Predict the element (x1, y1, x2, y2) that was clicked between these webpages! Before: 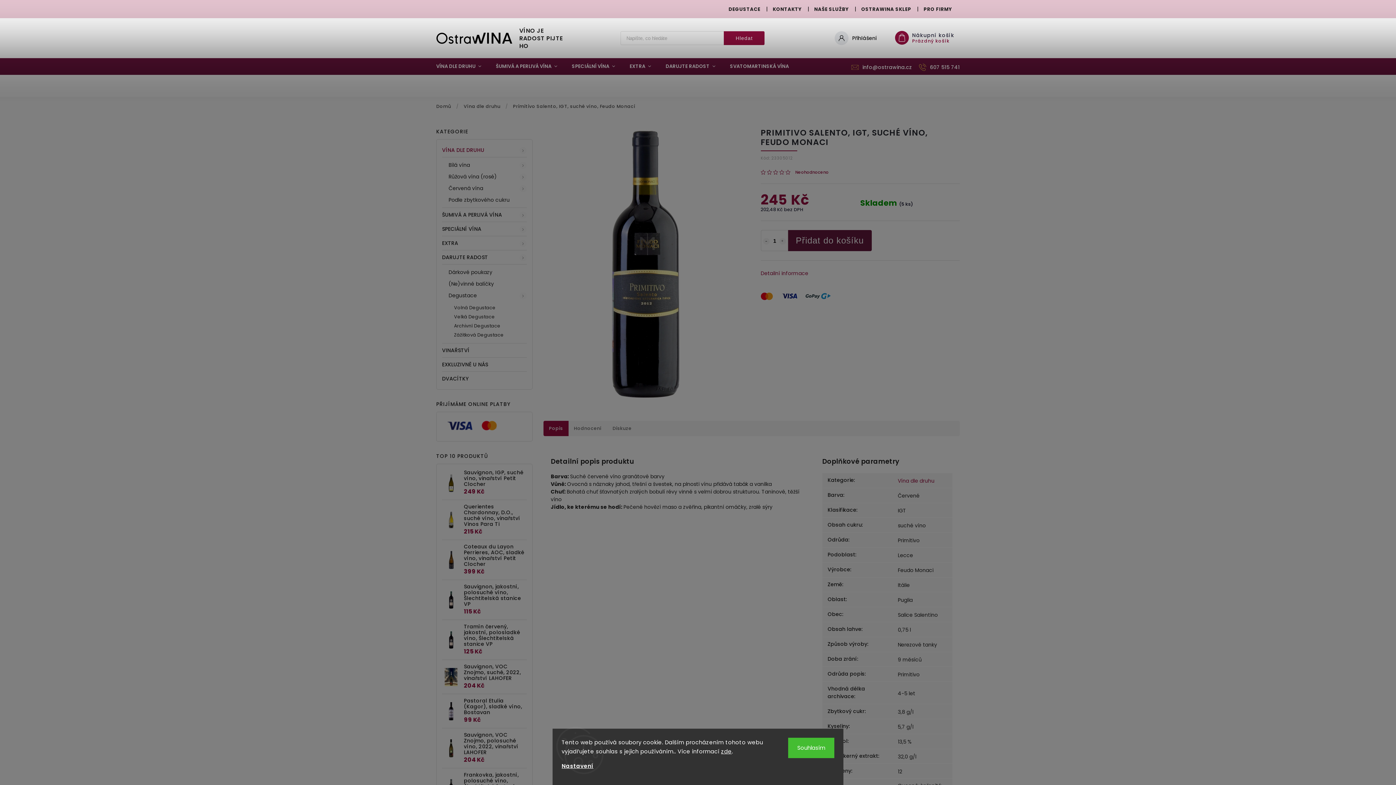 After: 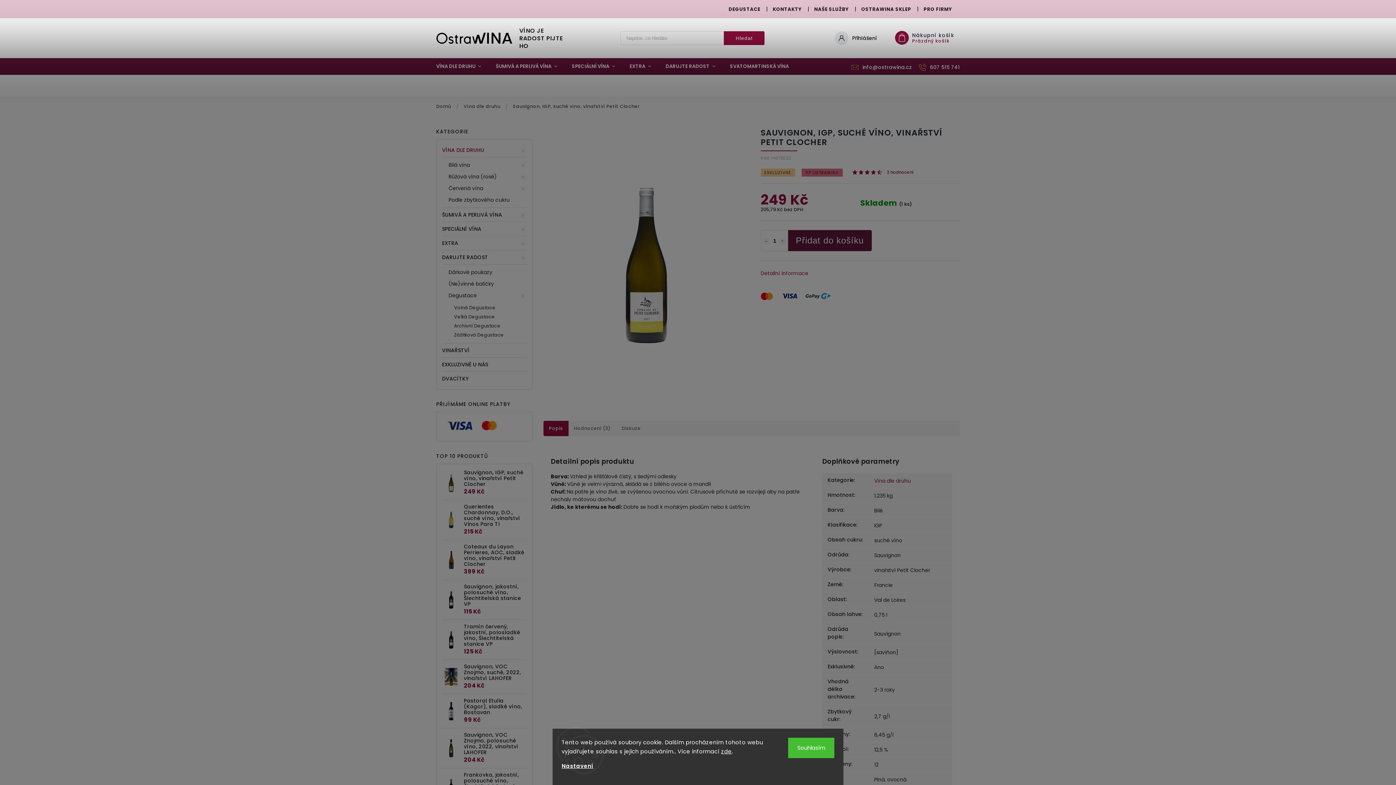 Action: bbox: (442, 474, 460, 492)